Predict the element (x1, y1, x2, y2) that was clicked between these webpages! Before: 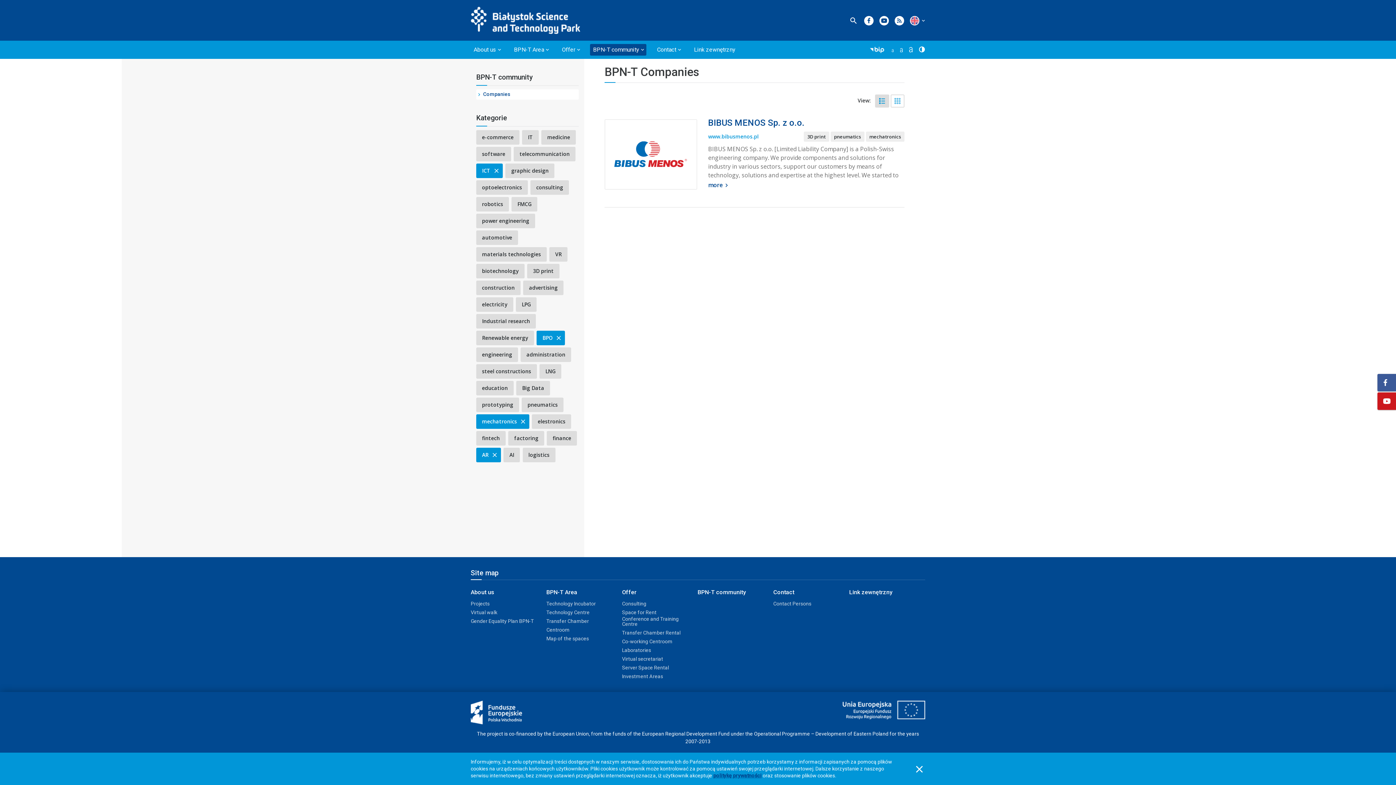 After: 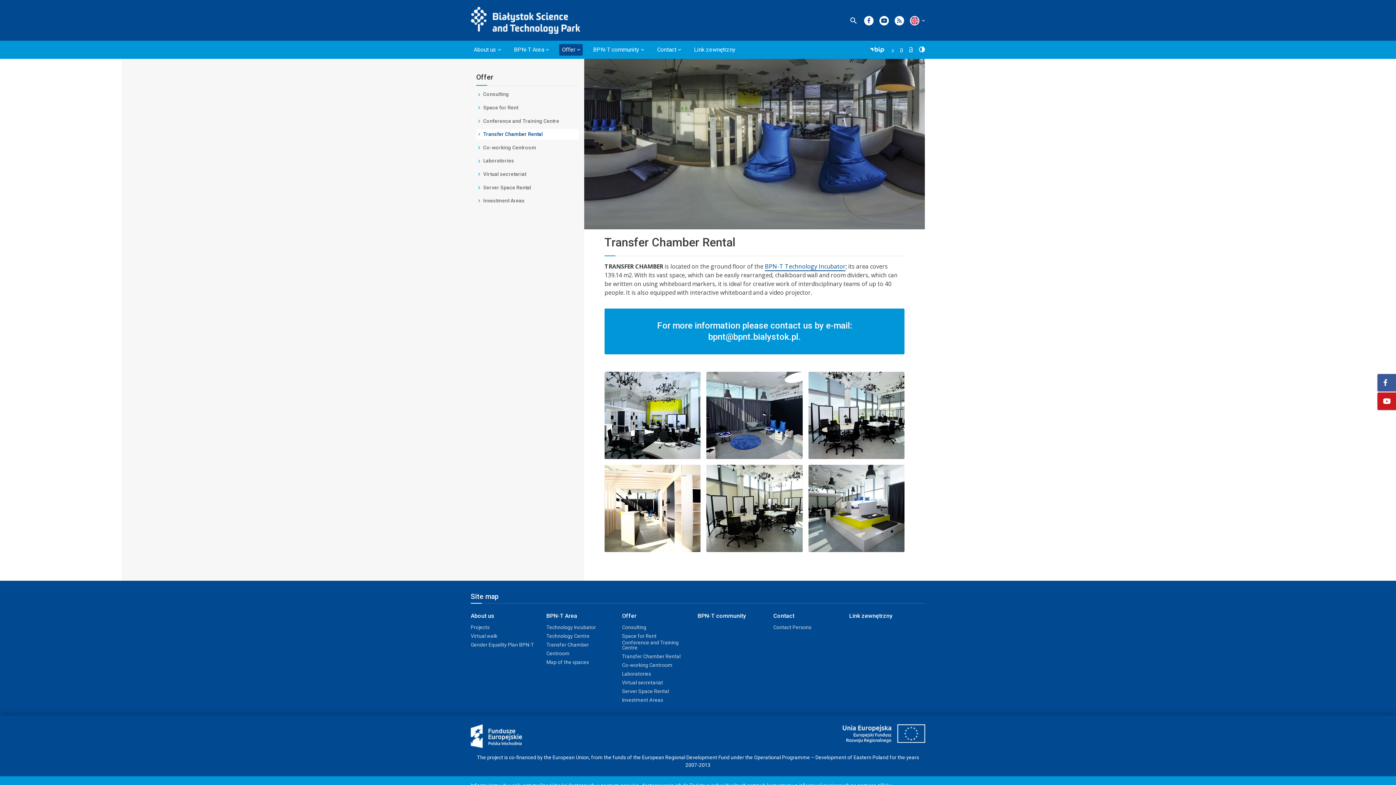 Action: label: Transfer Chamber Rental bbox: (622, 630, 680, 635)